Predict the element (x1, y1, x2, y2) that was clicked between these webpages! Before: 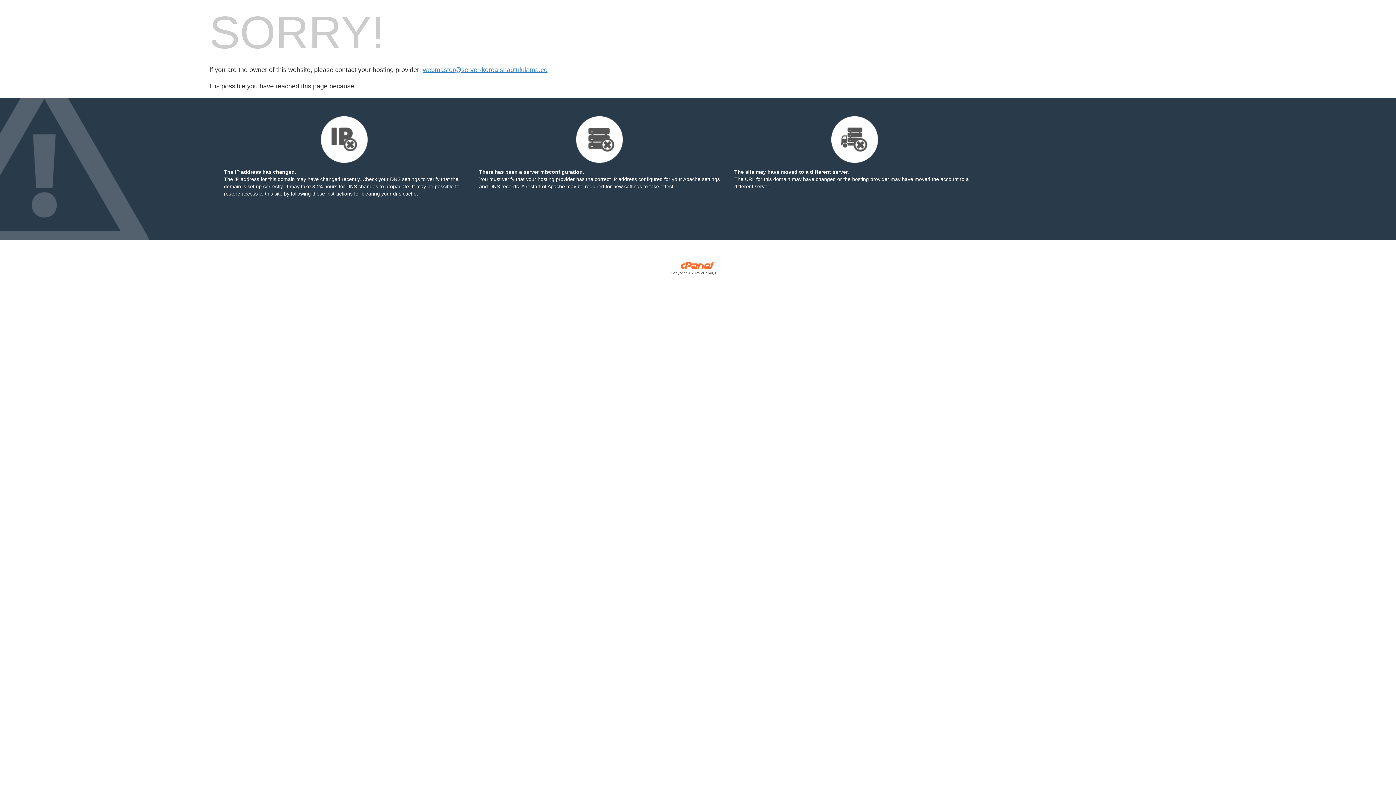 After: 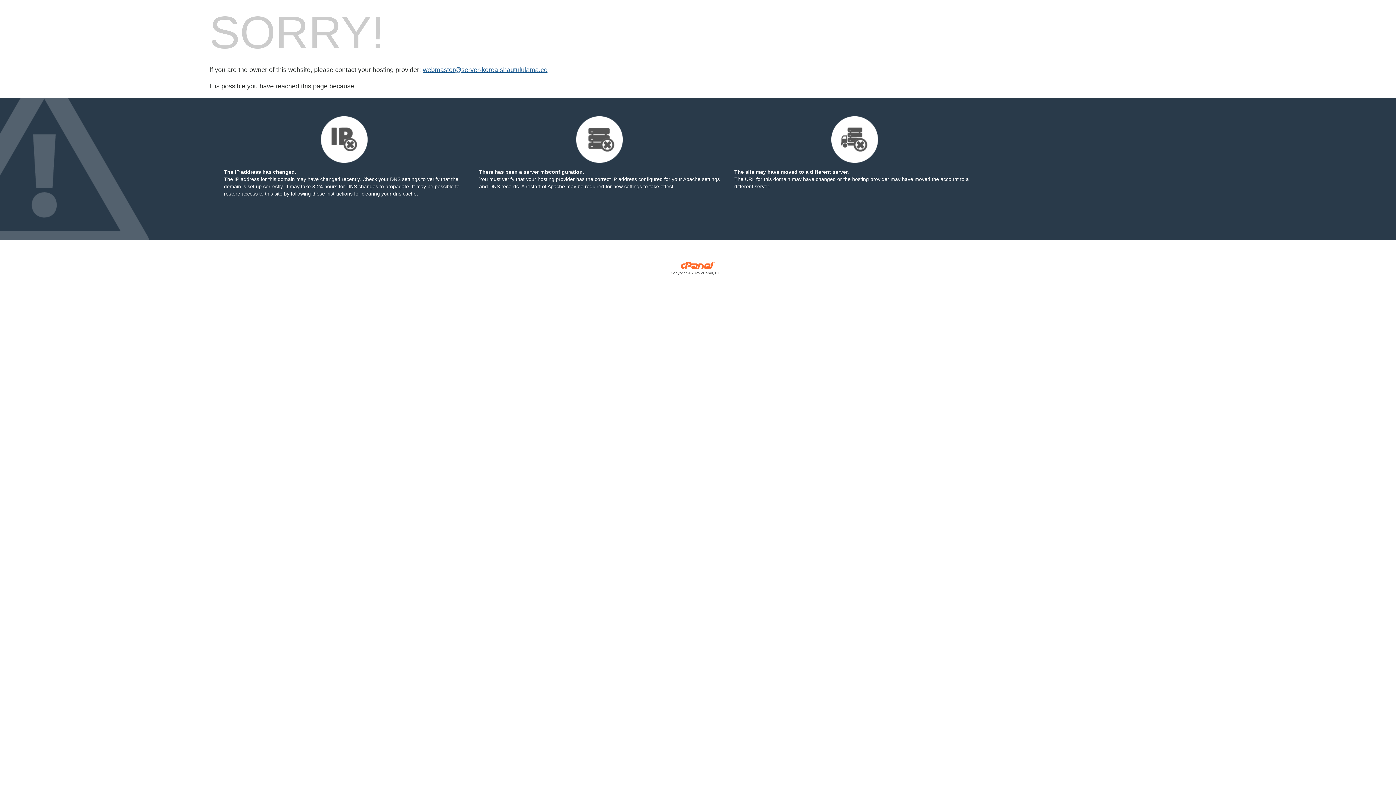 Action: label: webmaster@server-korea.shautululama.co bbox: (422, 66, 547, 73)